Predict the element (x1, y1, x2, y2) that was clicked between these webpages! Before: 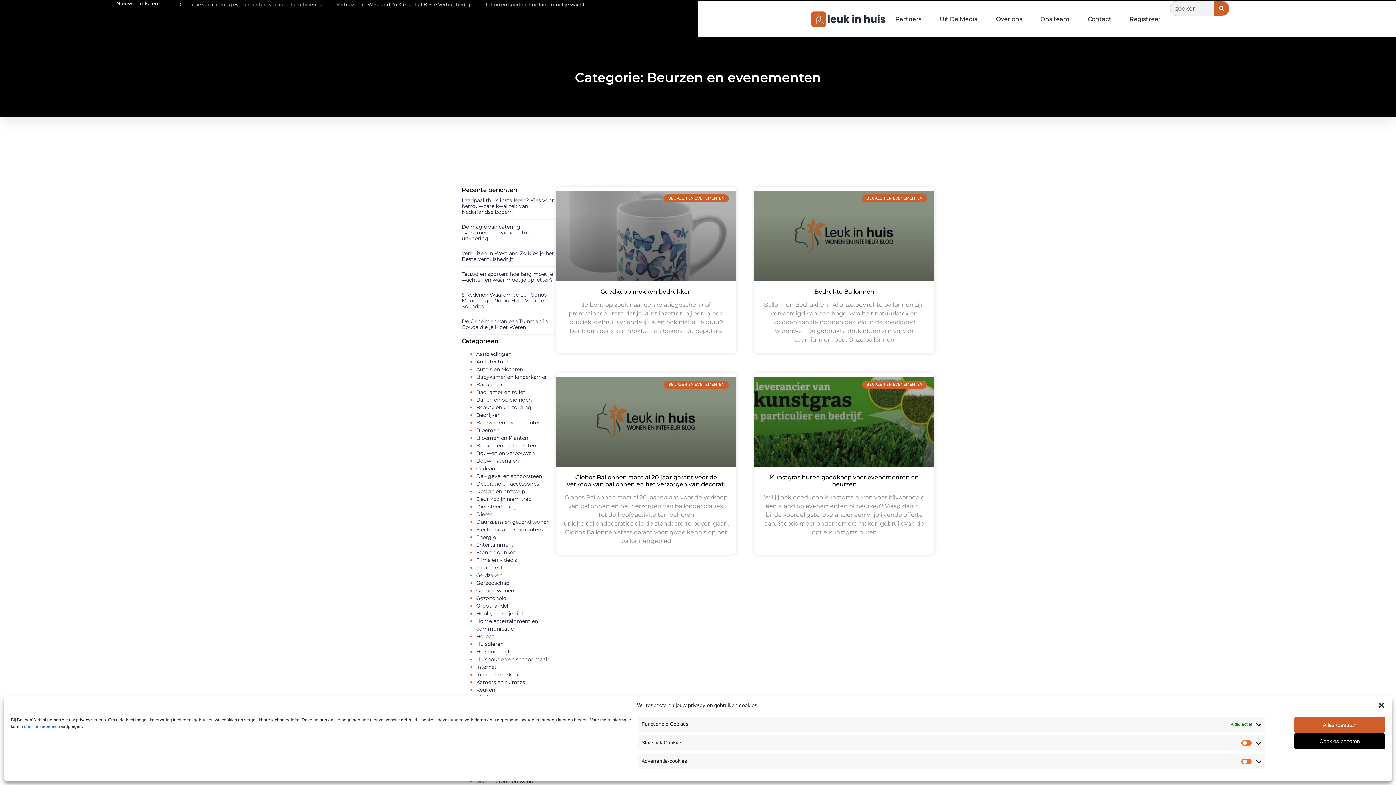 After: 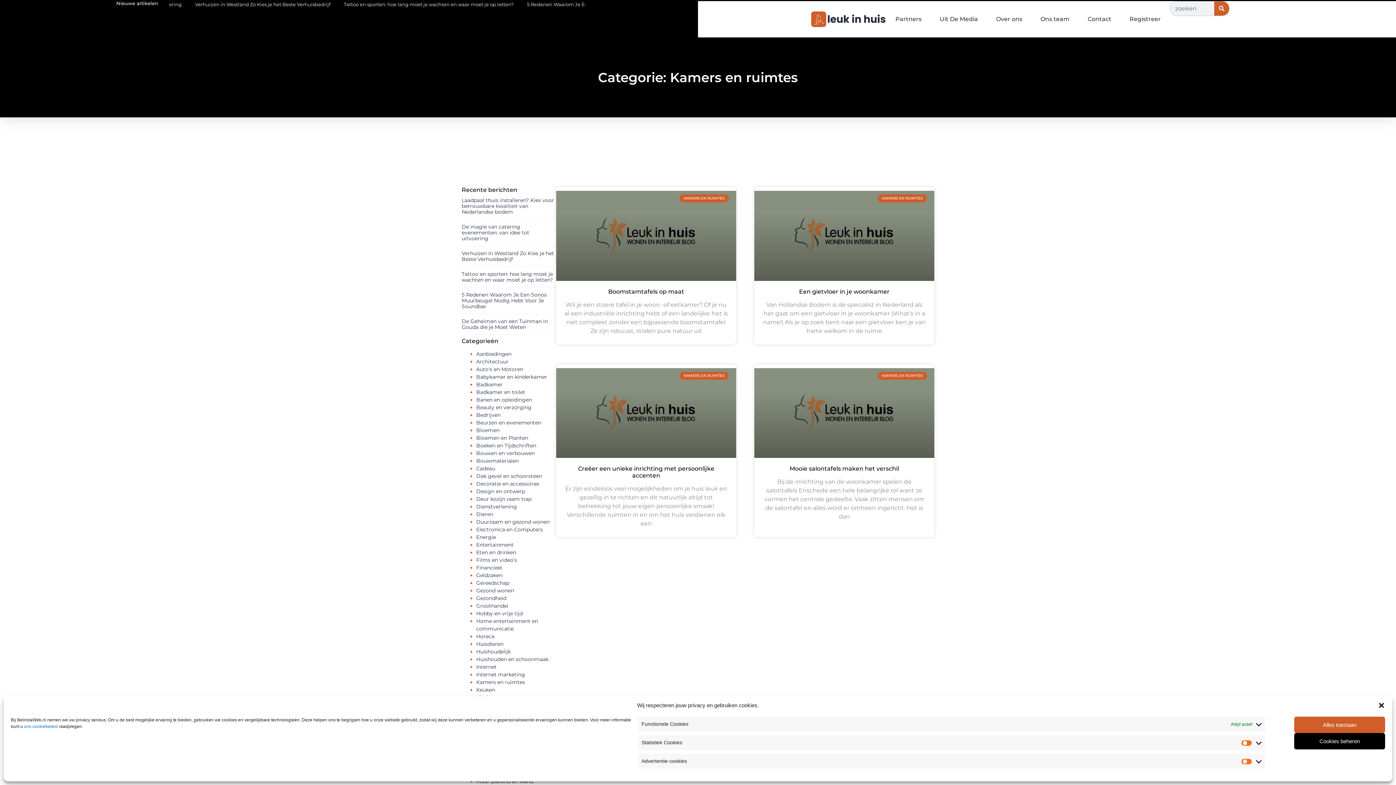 Action: label: Kamers en ruimtes bbox: (476, 679, 525, 685)